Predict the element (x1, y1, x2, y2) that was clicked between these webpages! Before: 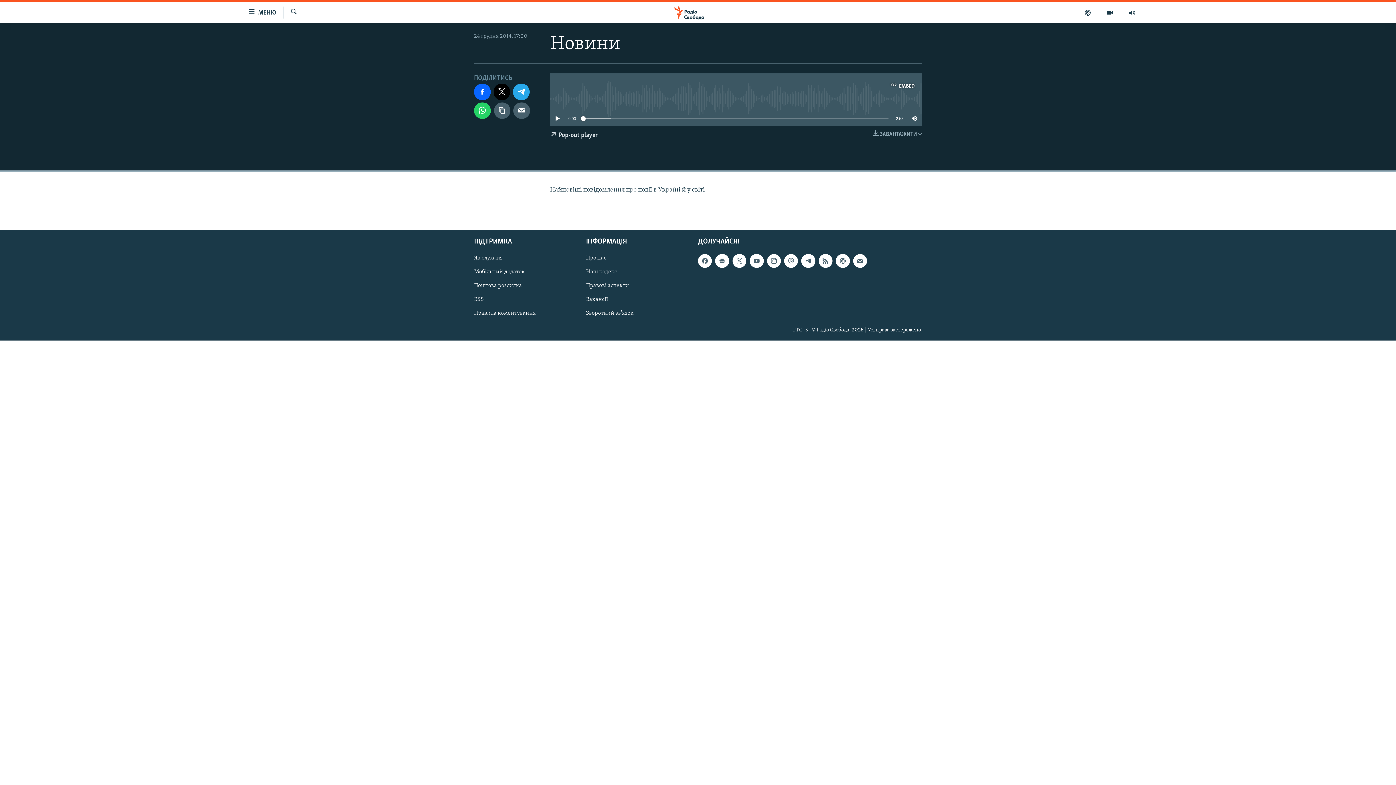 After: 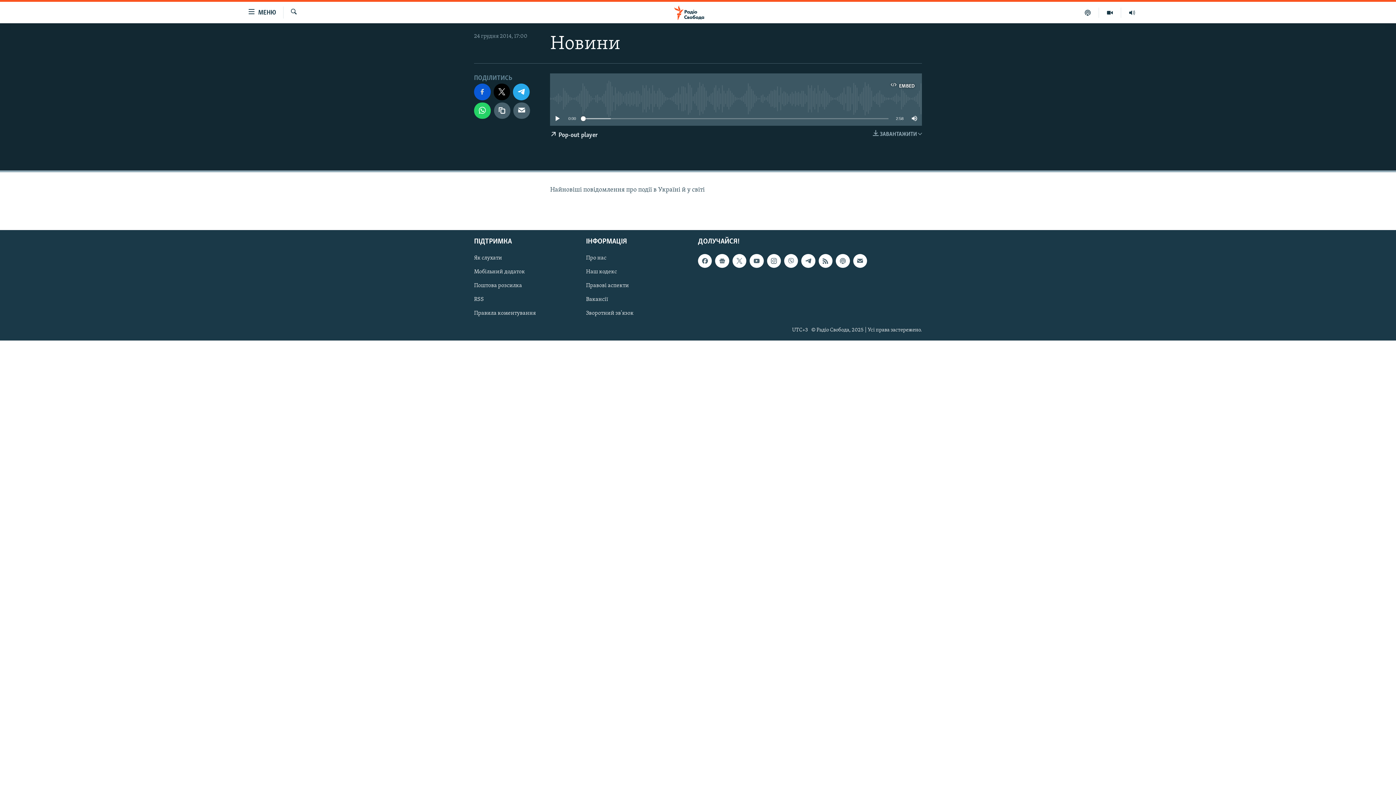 Action: bbox: (474, 83, 490, 100)